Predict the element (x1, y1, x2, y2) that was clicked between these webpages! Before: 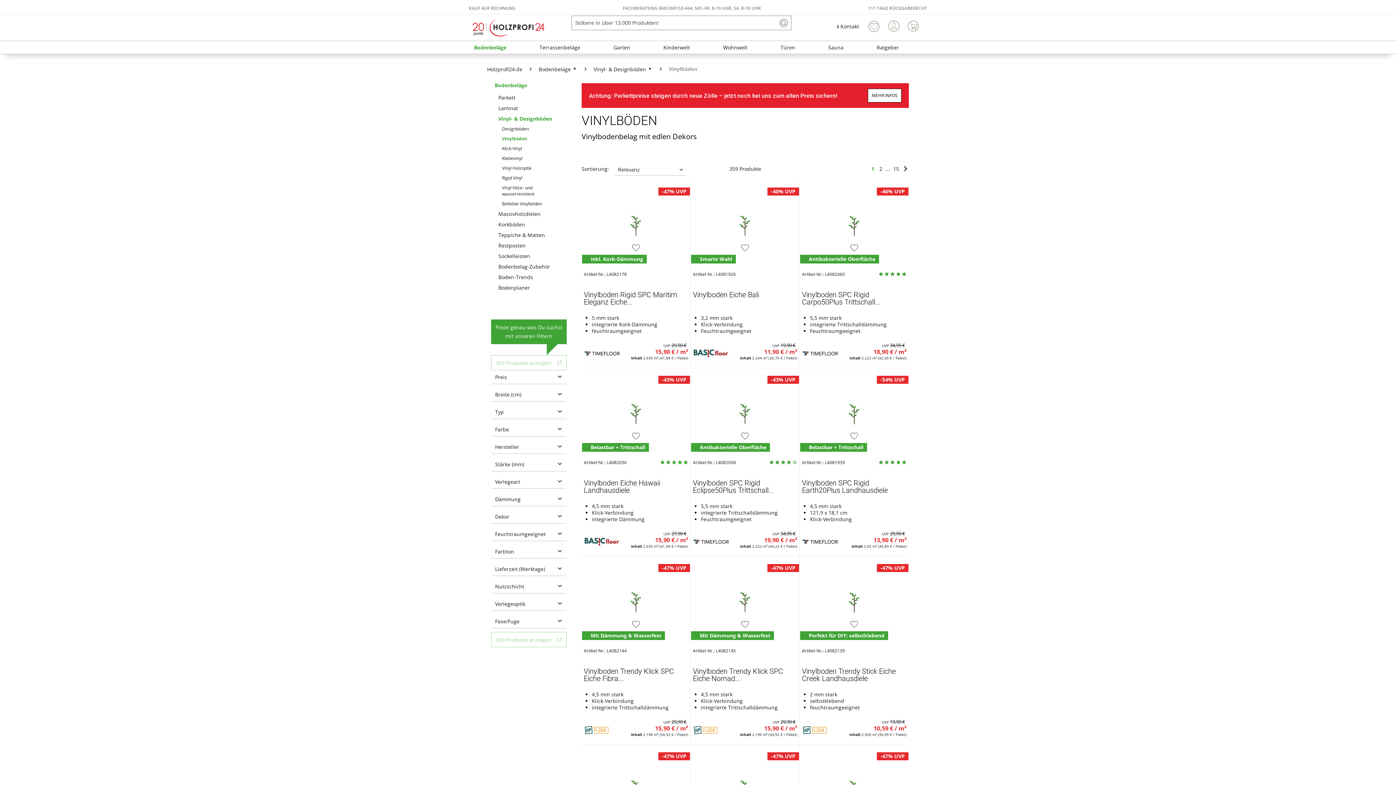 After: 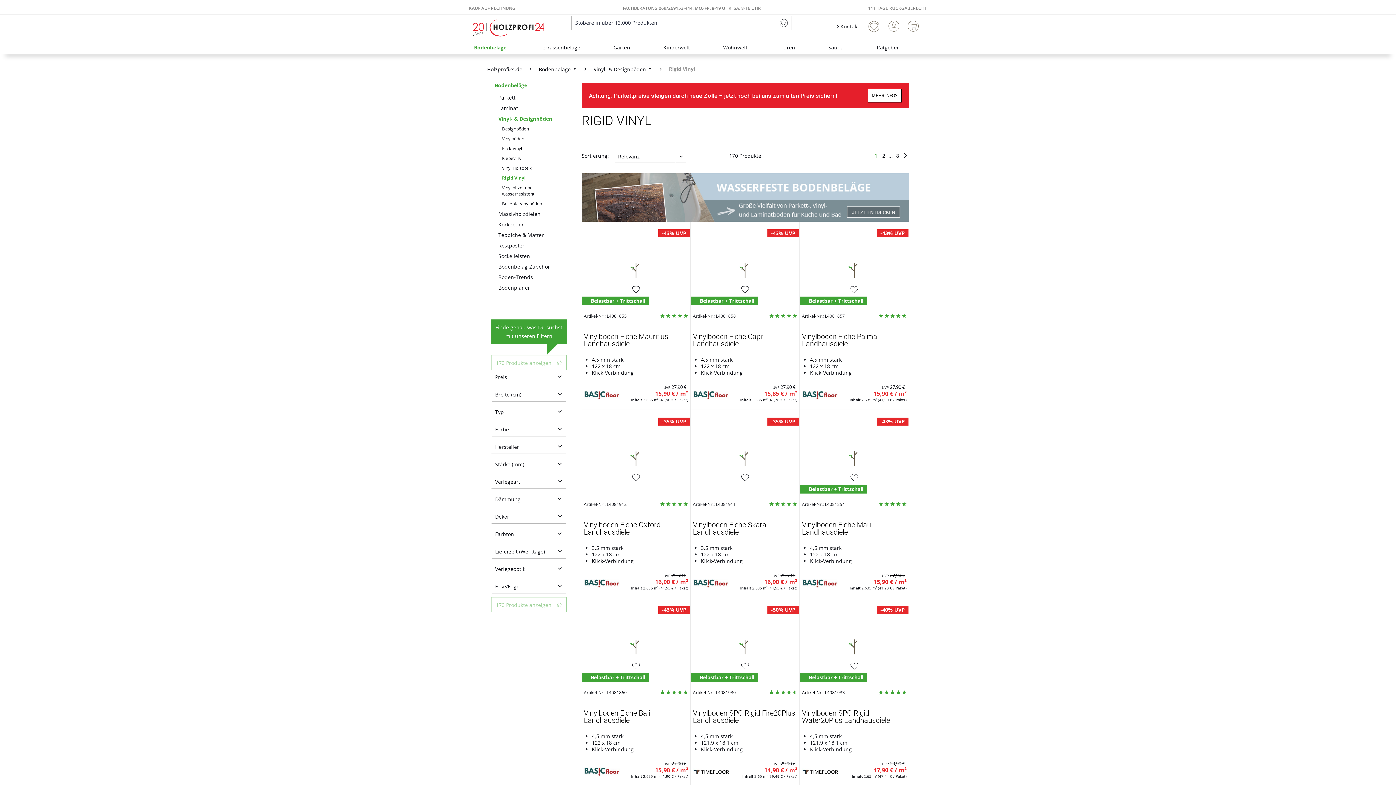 Action: bbox: (498, 173, 566, 182) label: Rigid Vinyl